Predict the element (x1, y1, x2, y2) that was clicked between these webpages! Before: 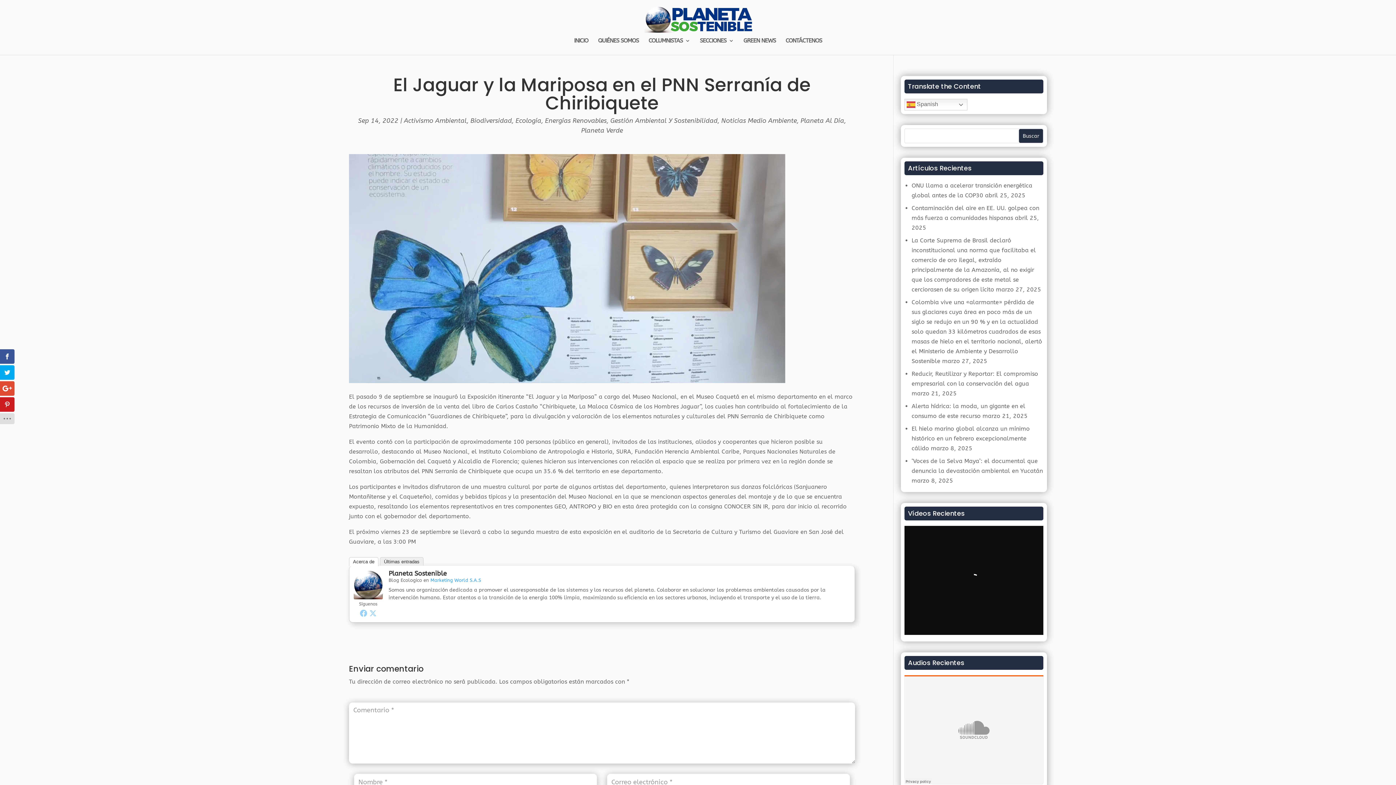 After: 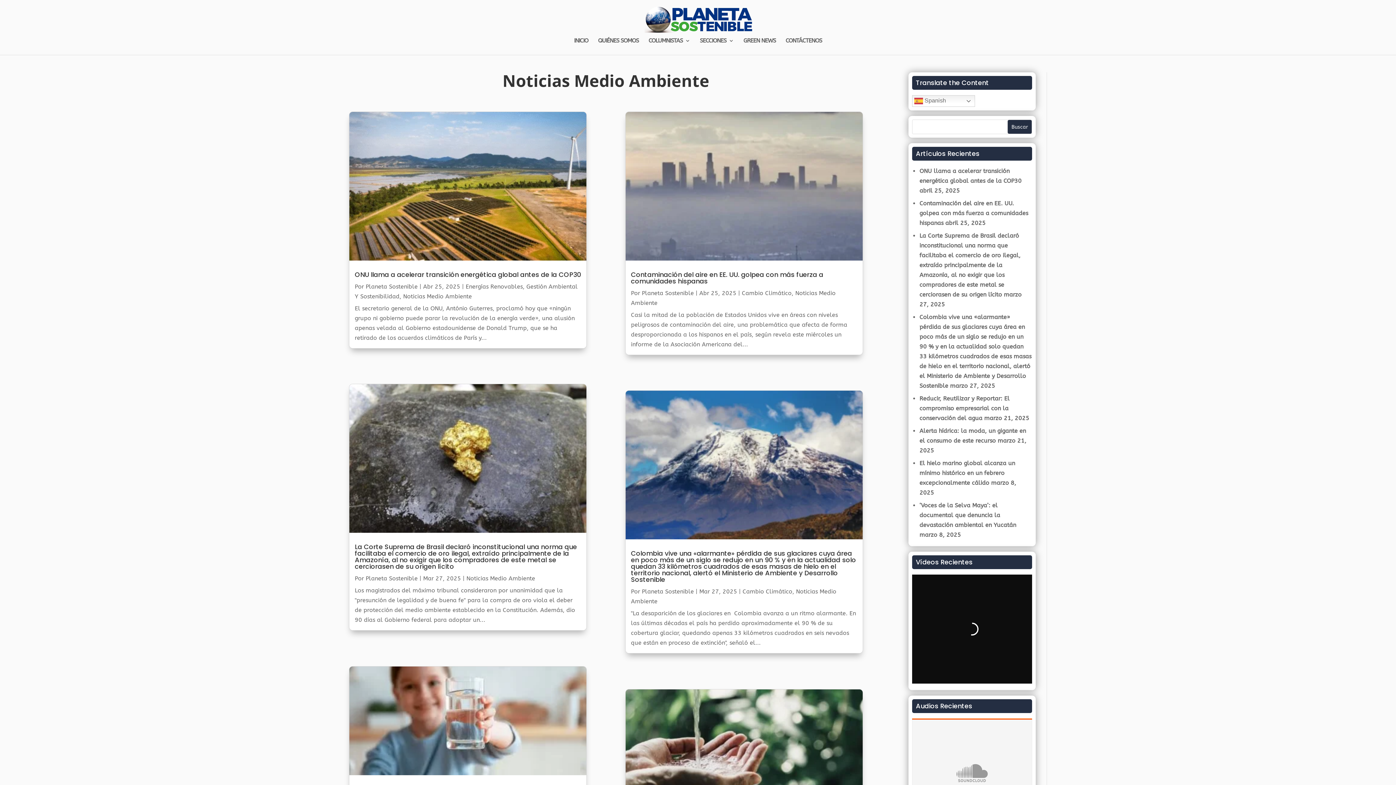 Action: bbox: (721, 116, 797, 124) label: Noticias Medio Ambiente